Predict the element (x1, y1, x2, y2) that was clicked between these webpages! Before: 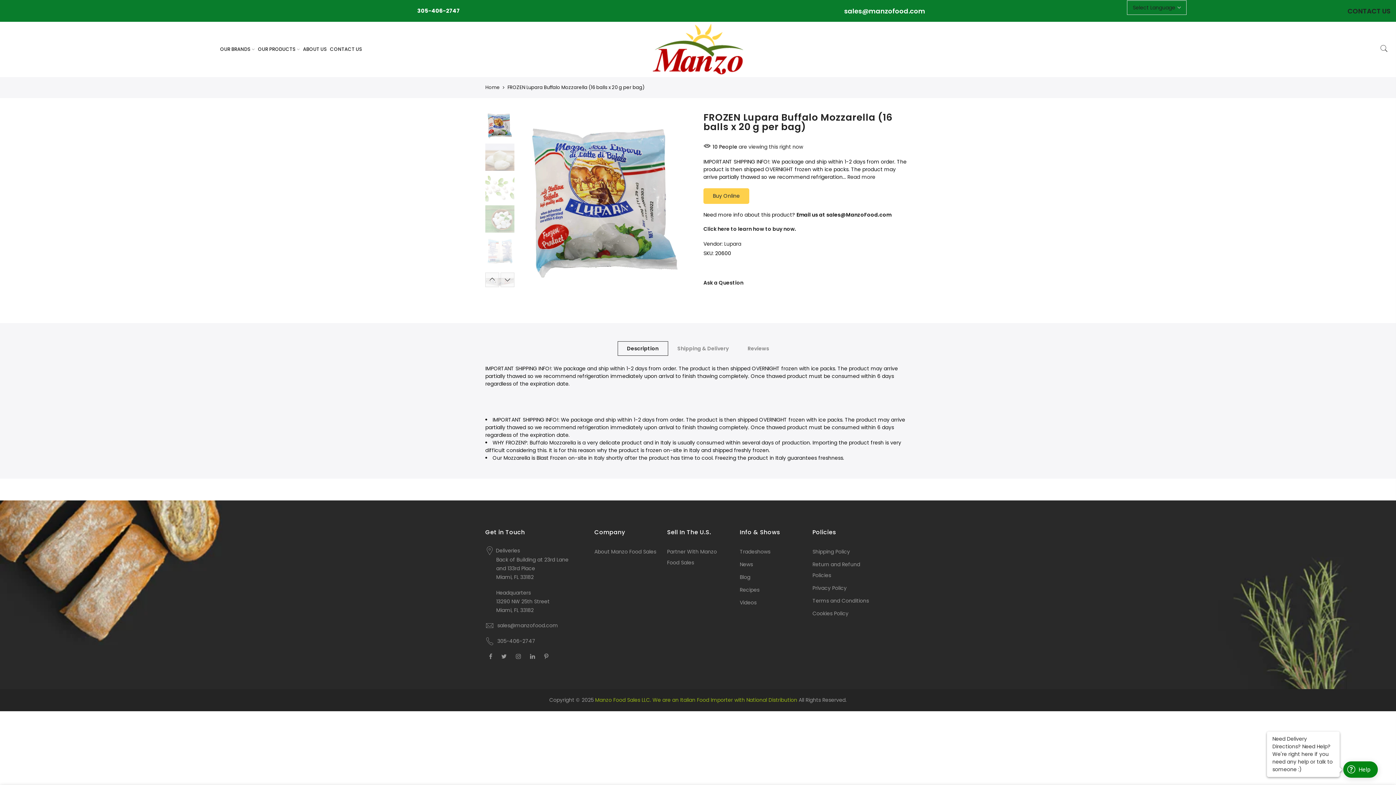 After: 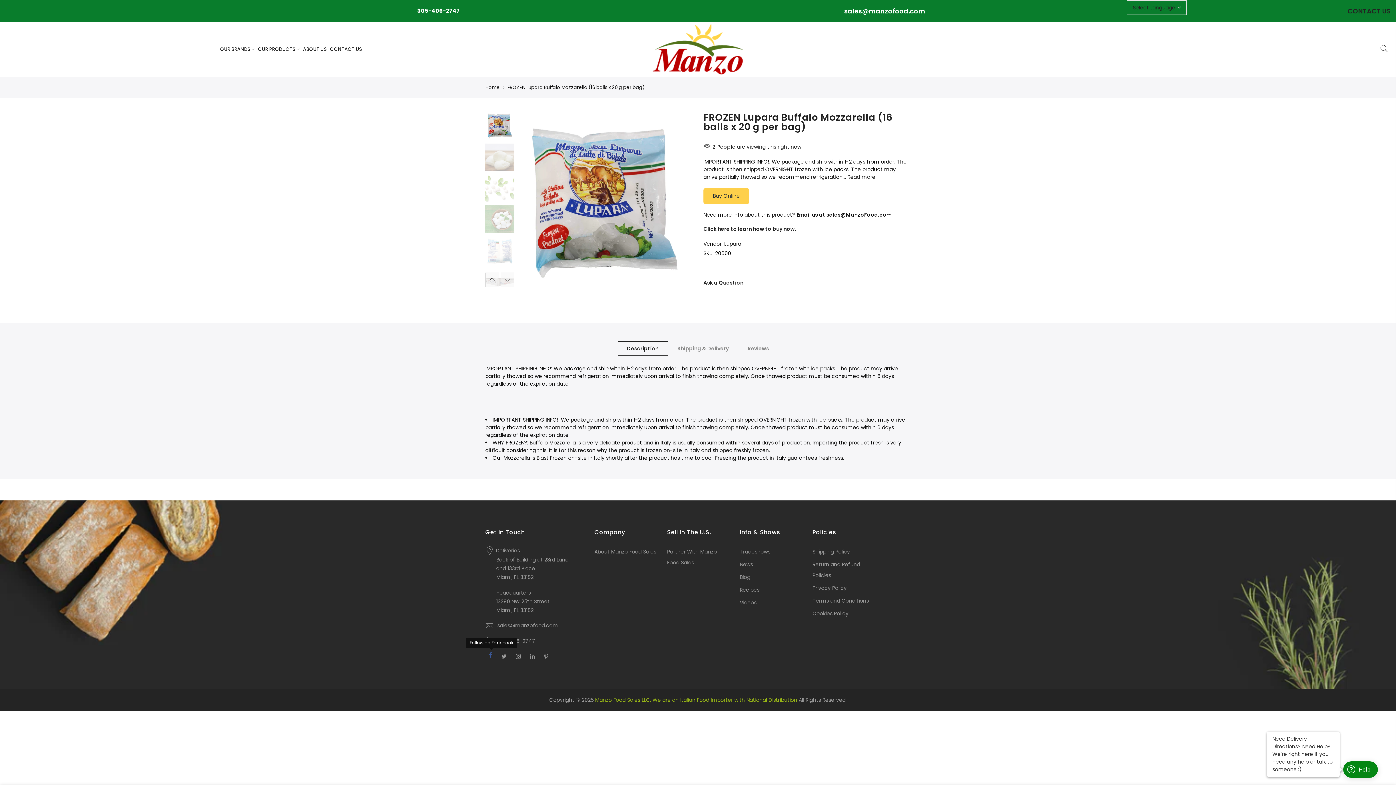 Action: bbox: (489, 645, 494, 653)